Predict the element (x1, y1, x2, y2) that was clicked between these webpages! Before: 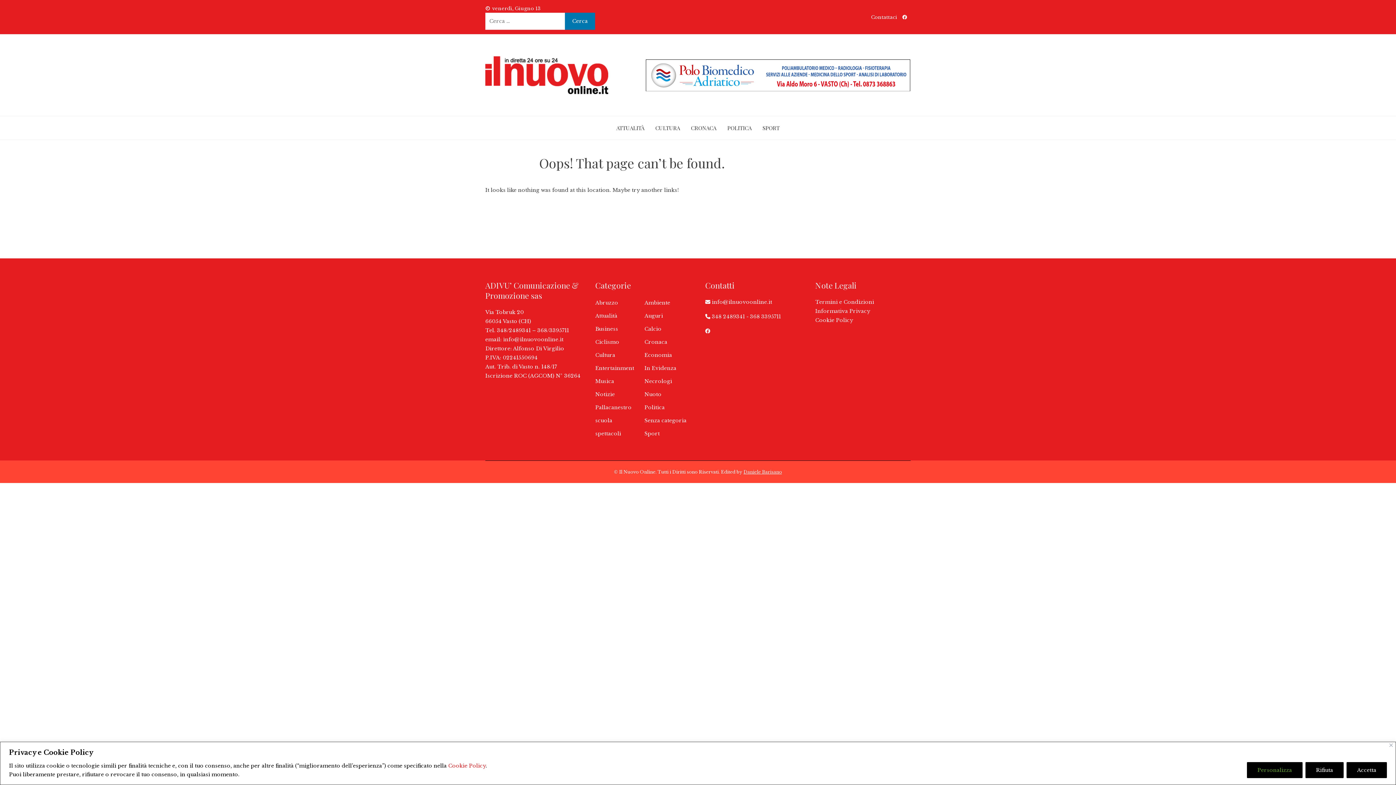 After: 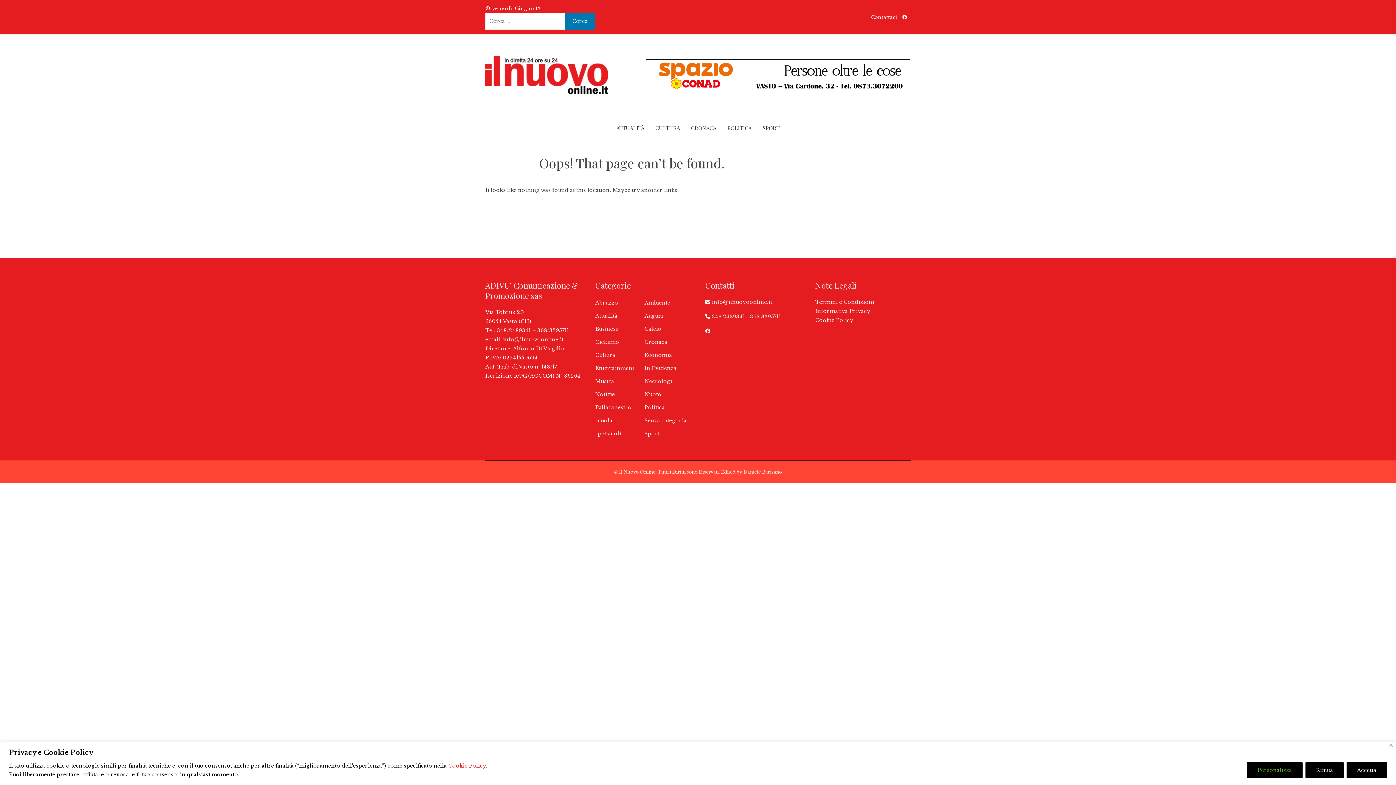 Action: bbox: (645, 71, 910, 78)